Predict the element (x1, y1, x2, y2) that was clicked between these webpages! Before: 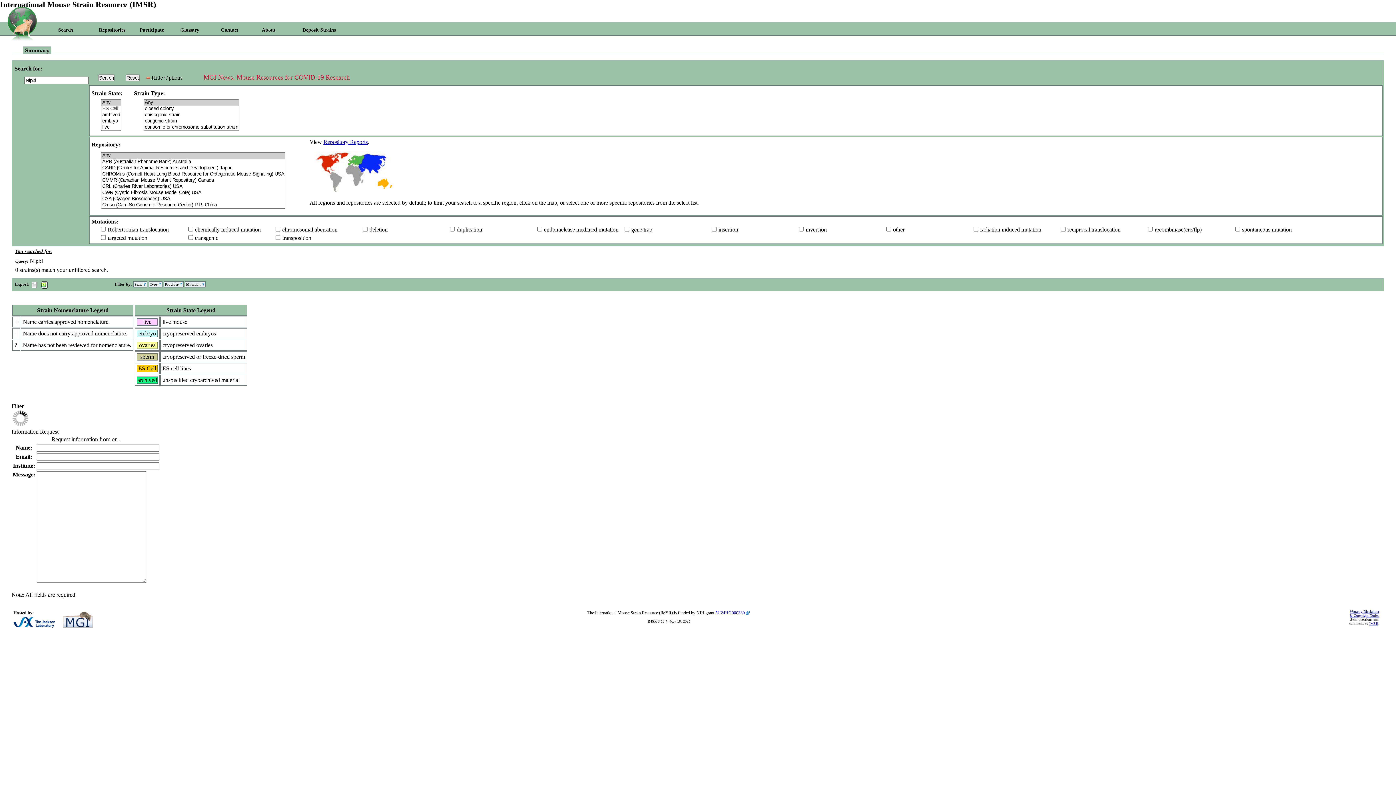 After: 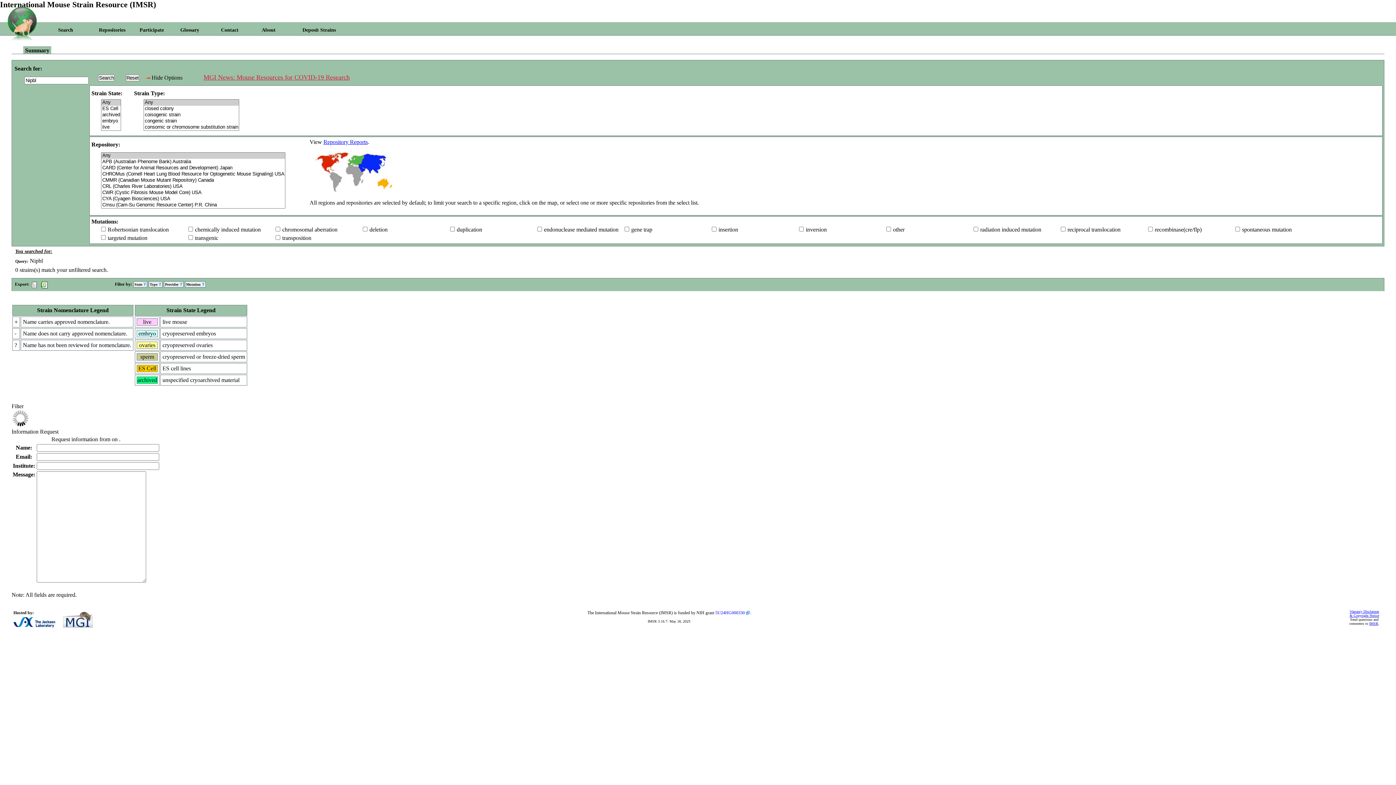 Action: bbox: (30, 281, 38, 286)